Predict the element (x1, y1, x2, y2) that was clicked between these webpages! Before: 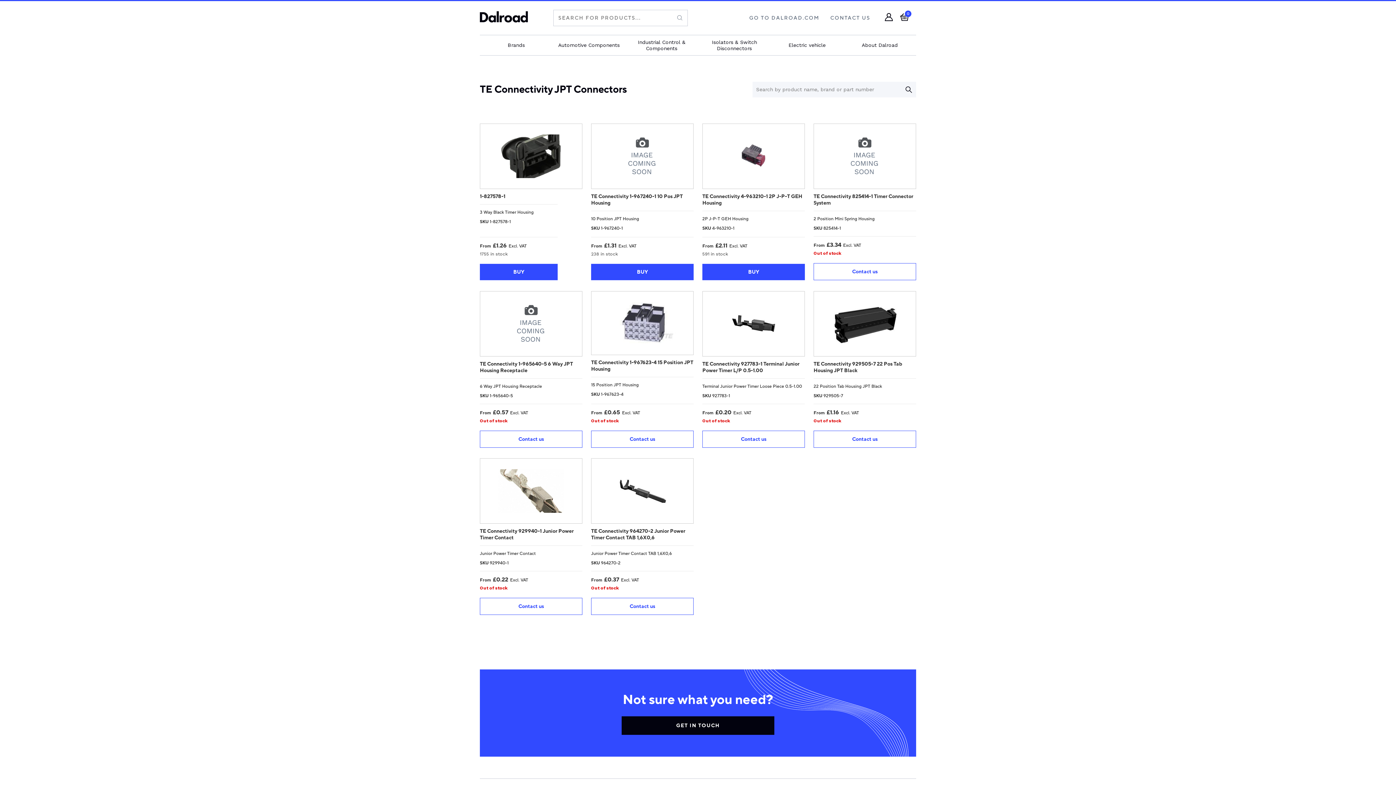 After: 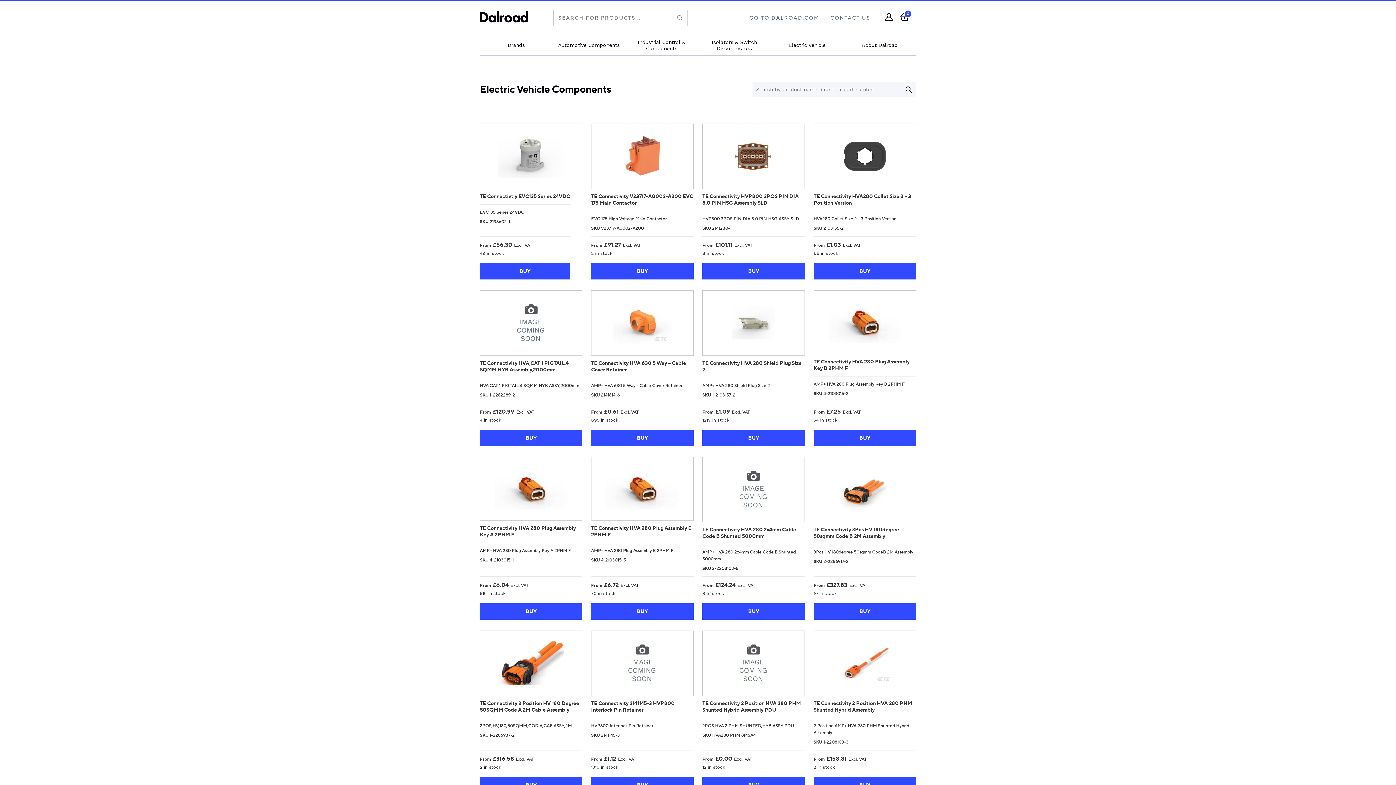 Action: bbox: (788, 42, 825, 48) label: Electric vehicle